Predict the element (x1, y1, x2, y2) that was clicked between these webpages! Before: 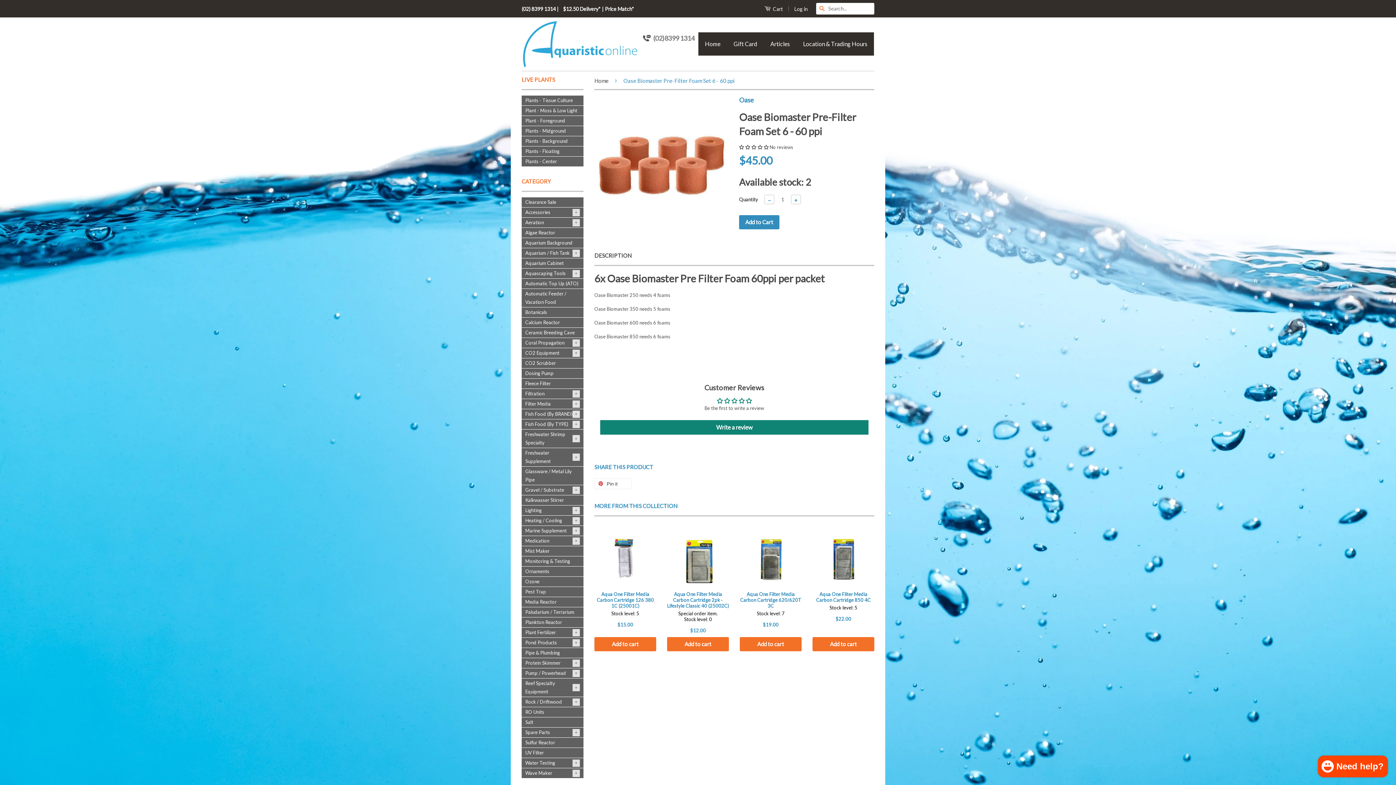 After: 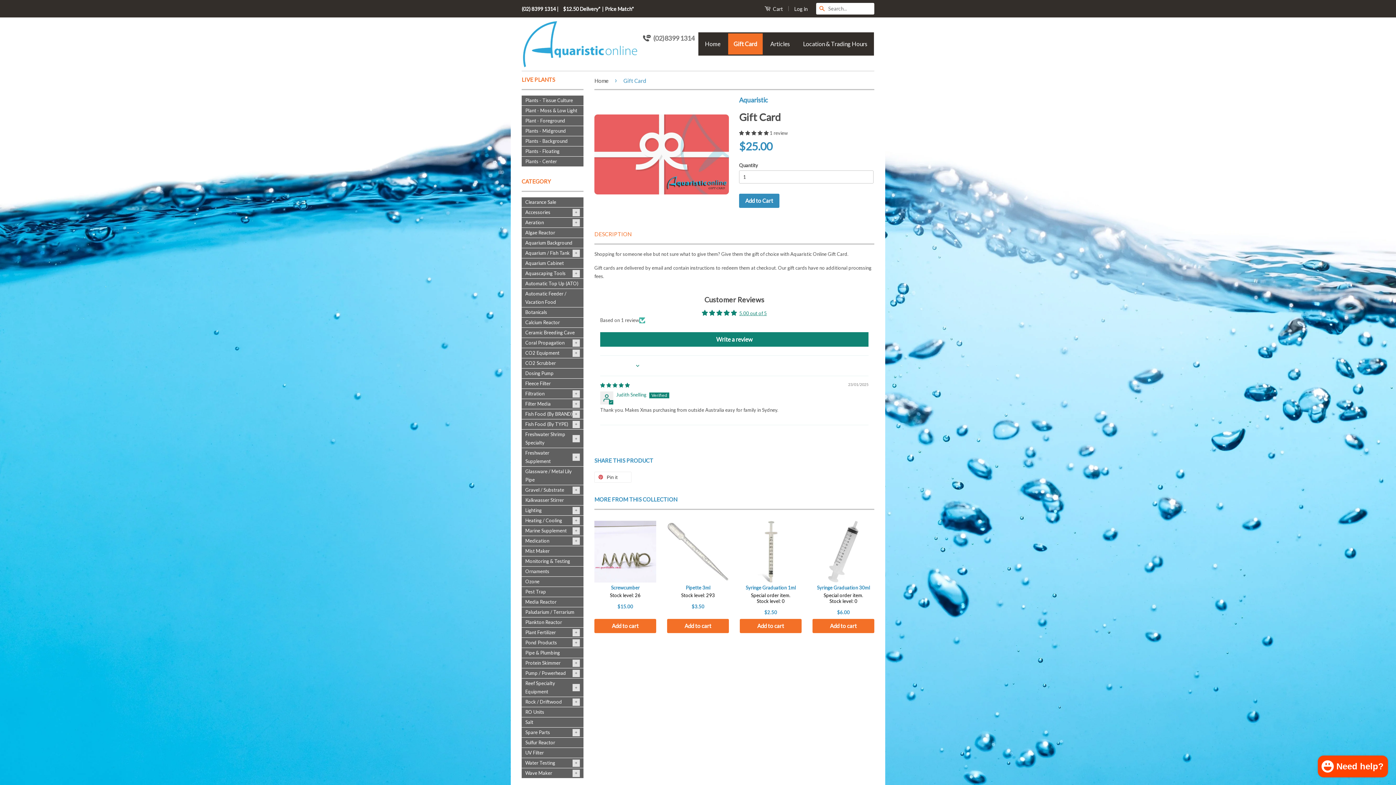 Action: bbox: (728, 33, 762, 54) label: Gift Card